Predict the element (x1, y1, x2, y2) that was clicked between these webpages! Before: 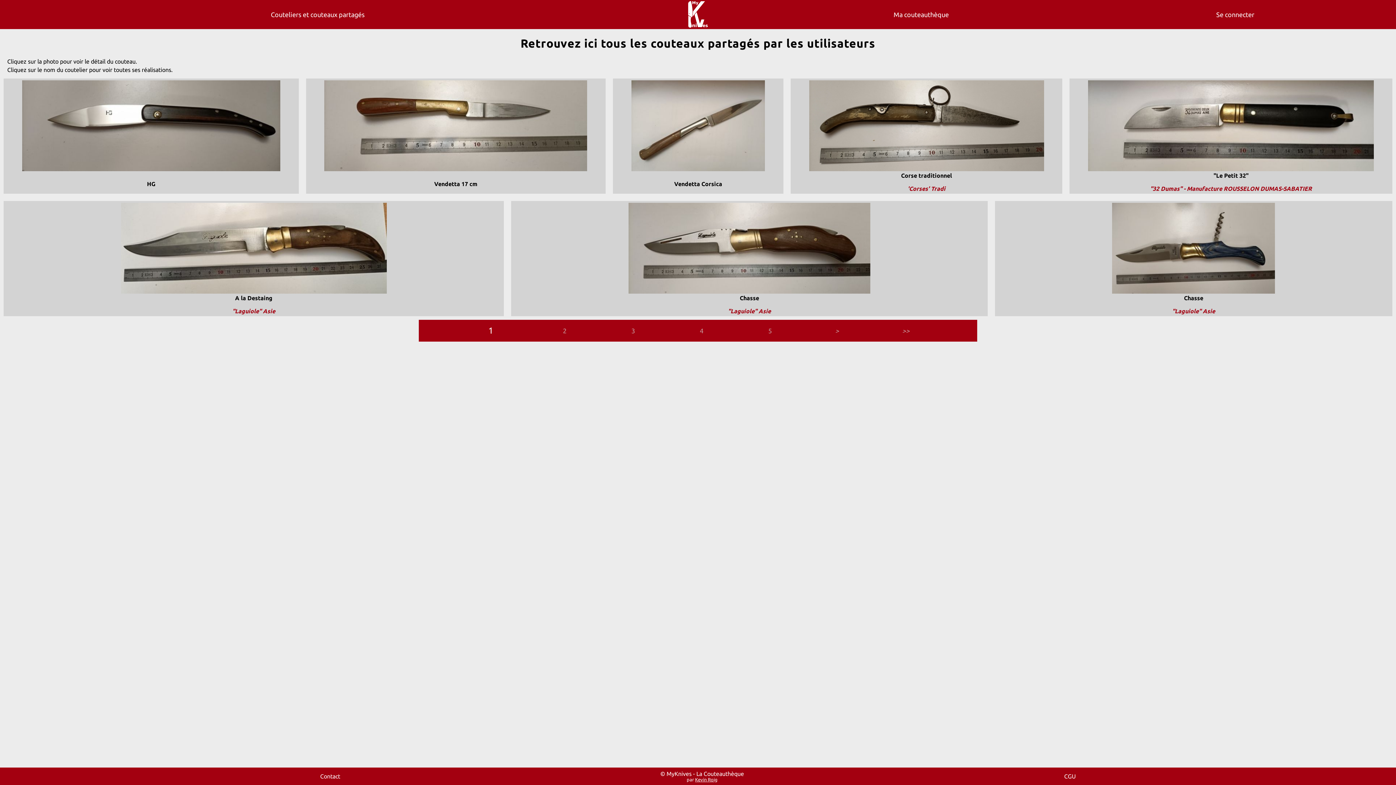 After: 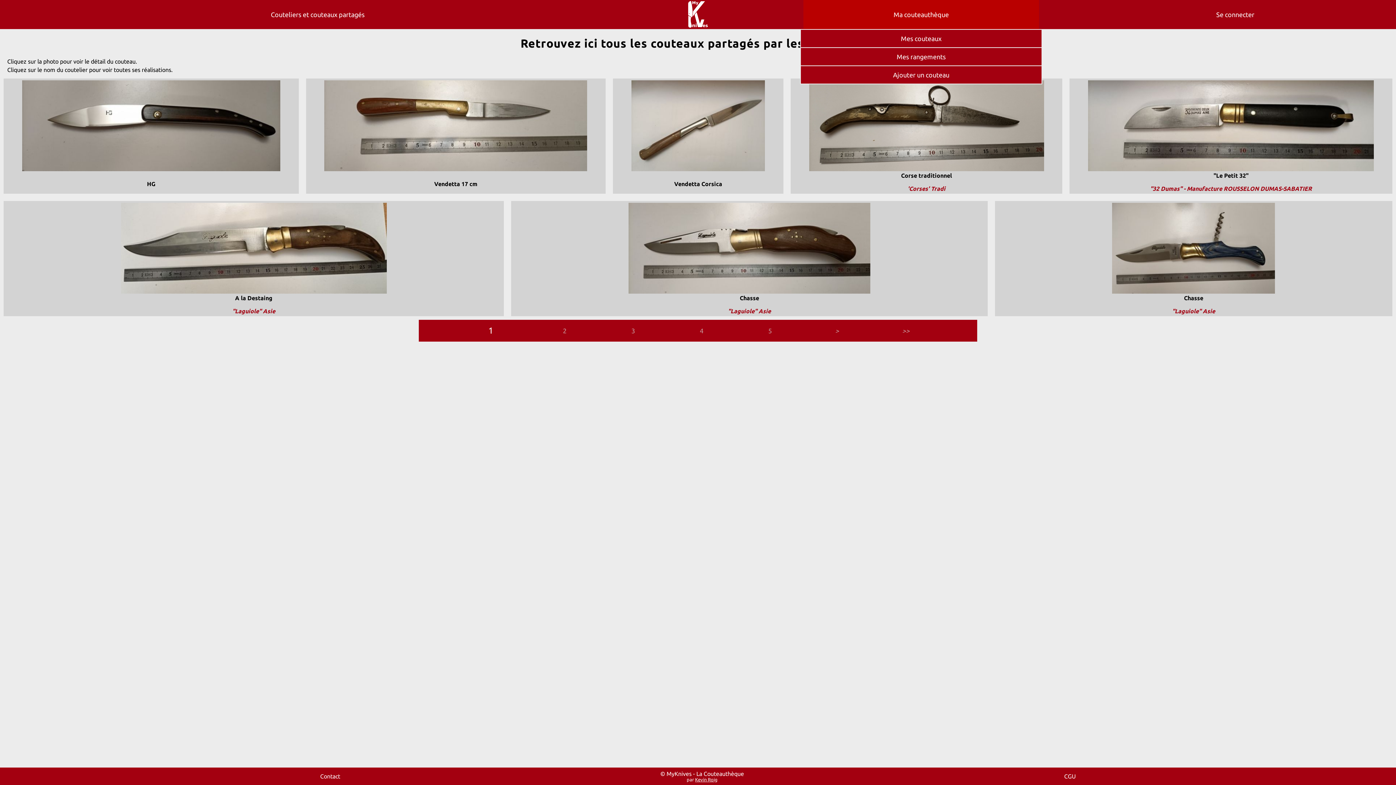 Action: label: Ma couteauthèque bbox: (803, 0, 1039, 29)